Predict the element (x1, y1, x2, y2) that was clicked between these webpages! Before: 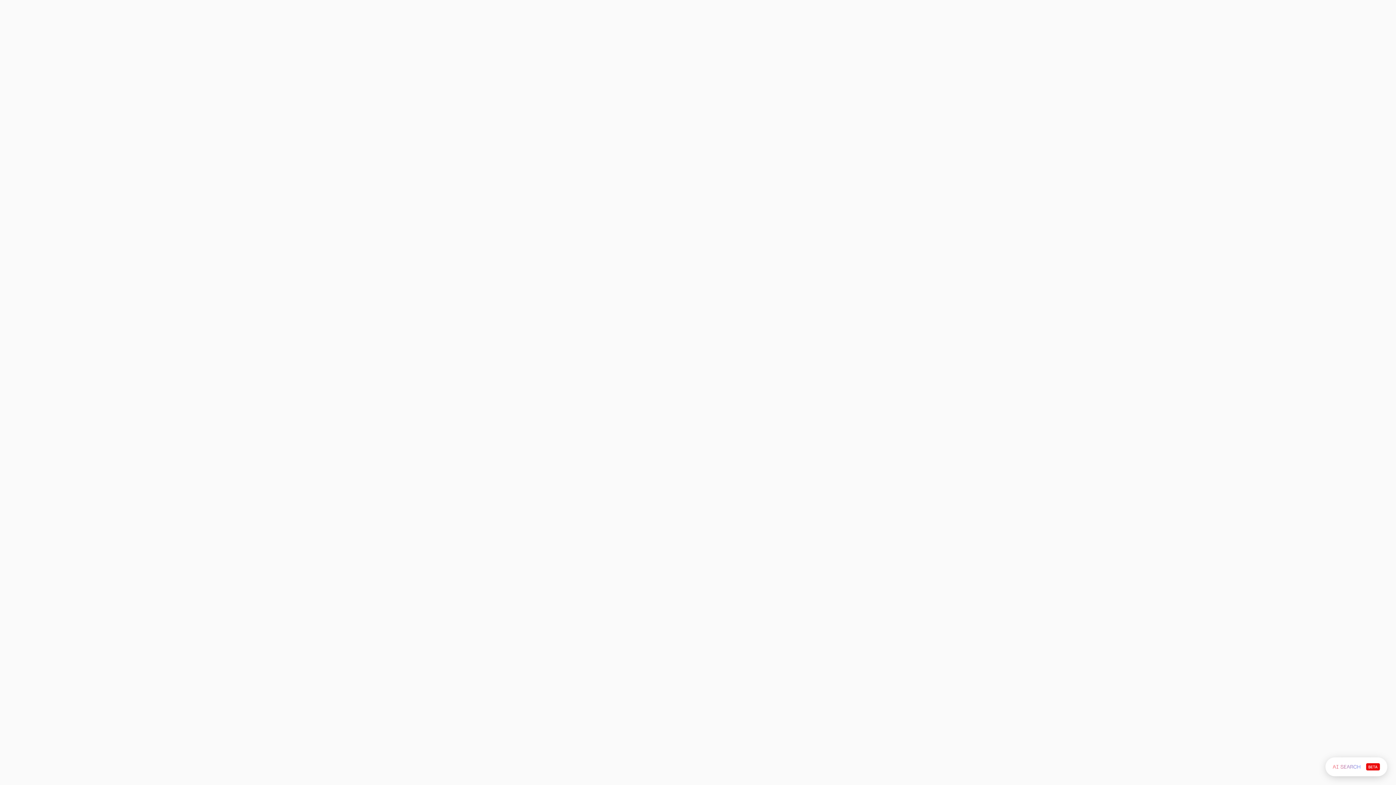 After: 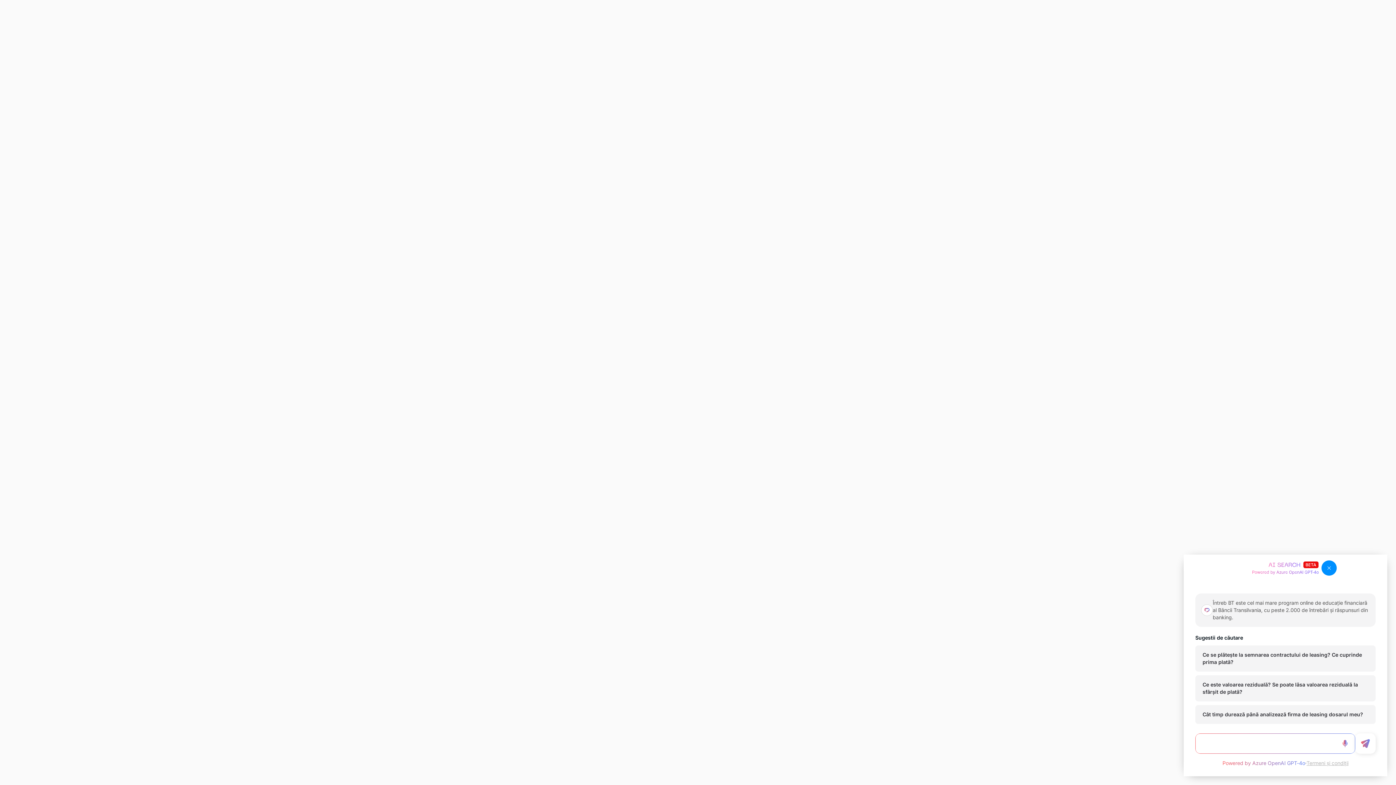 Action: bbox: (1325, 757, 1387, 776)